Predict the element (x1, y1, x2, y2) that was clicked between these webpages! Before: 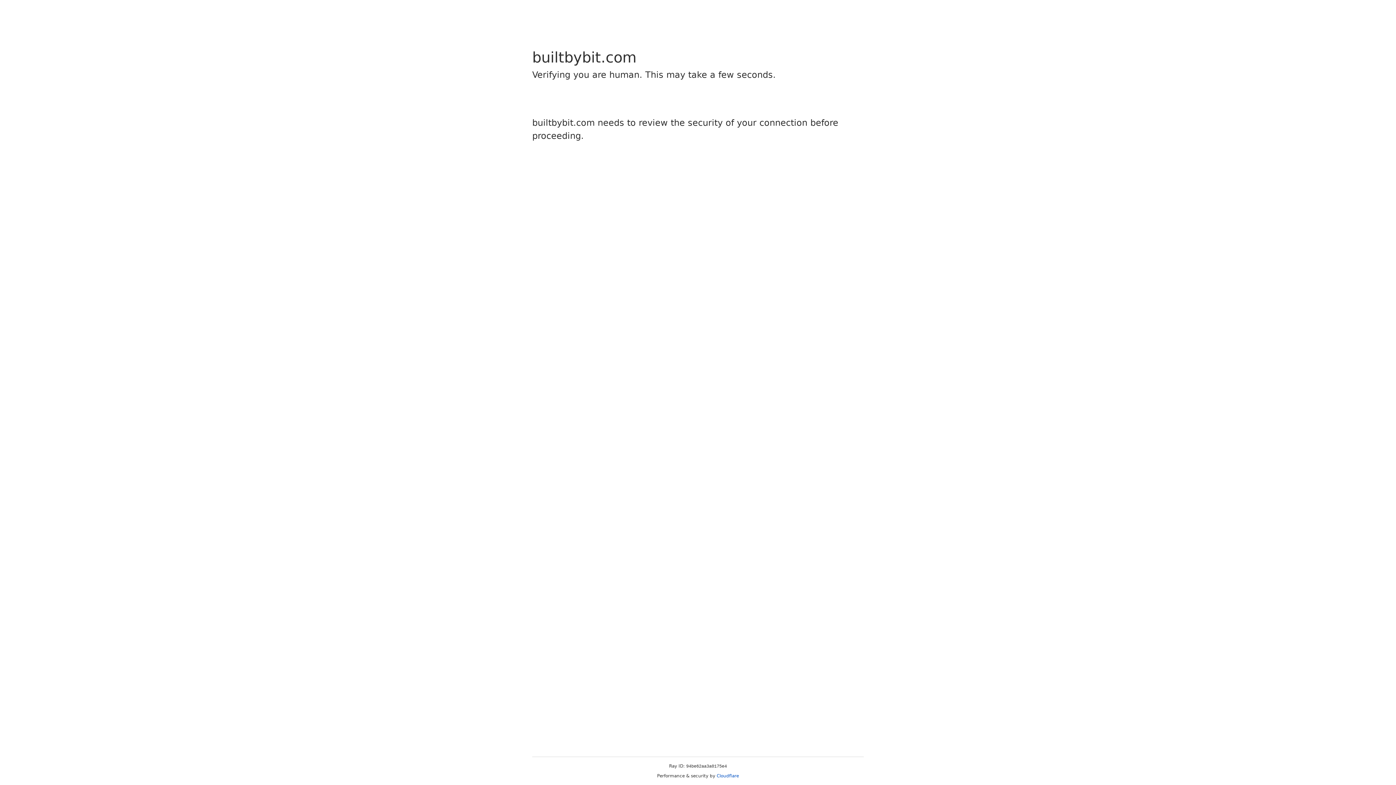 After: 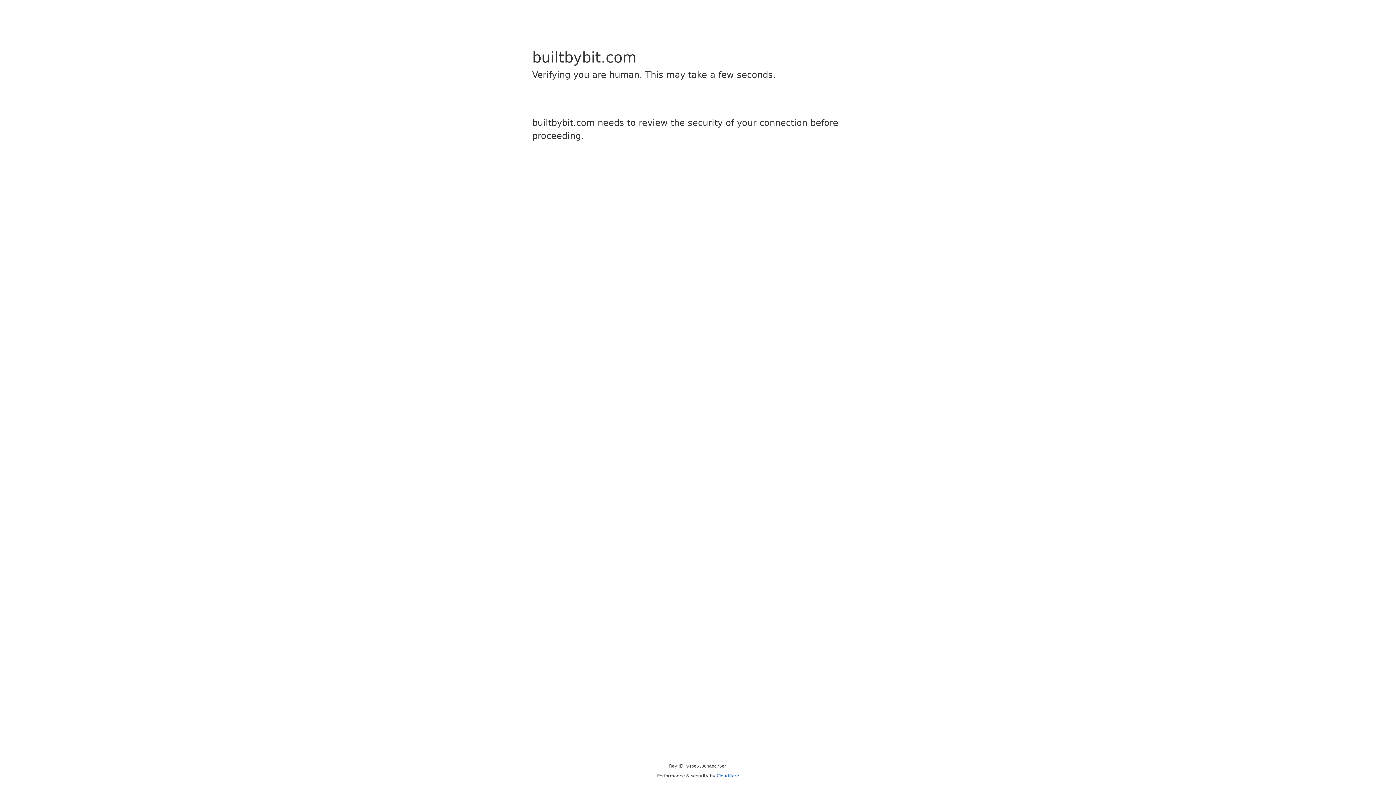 Action: label: Cloudflare bbox: (716, 773, 739, 778)